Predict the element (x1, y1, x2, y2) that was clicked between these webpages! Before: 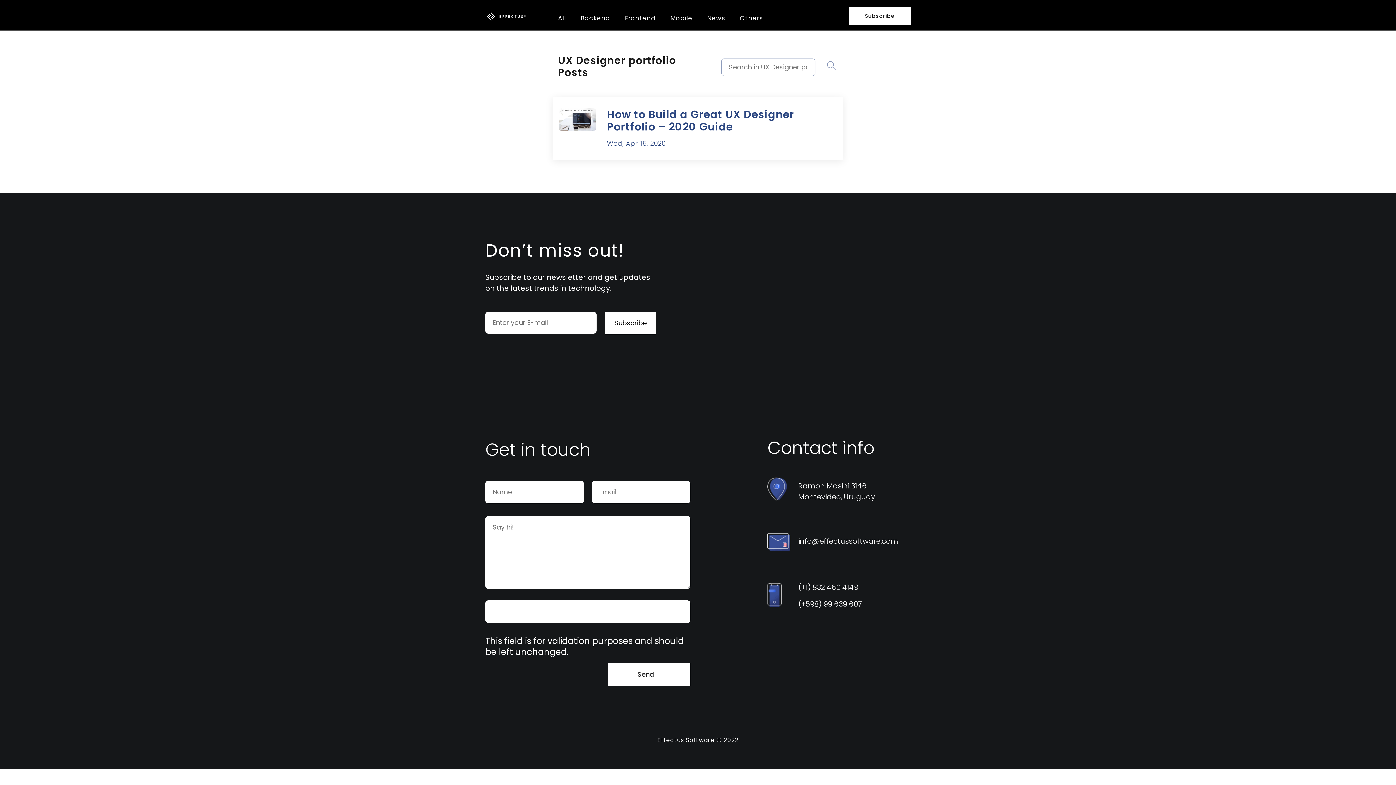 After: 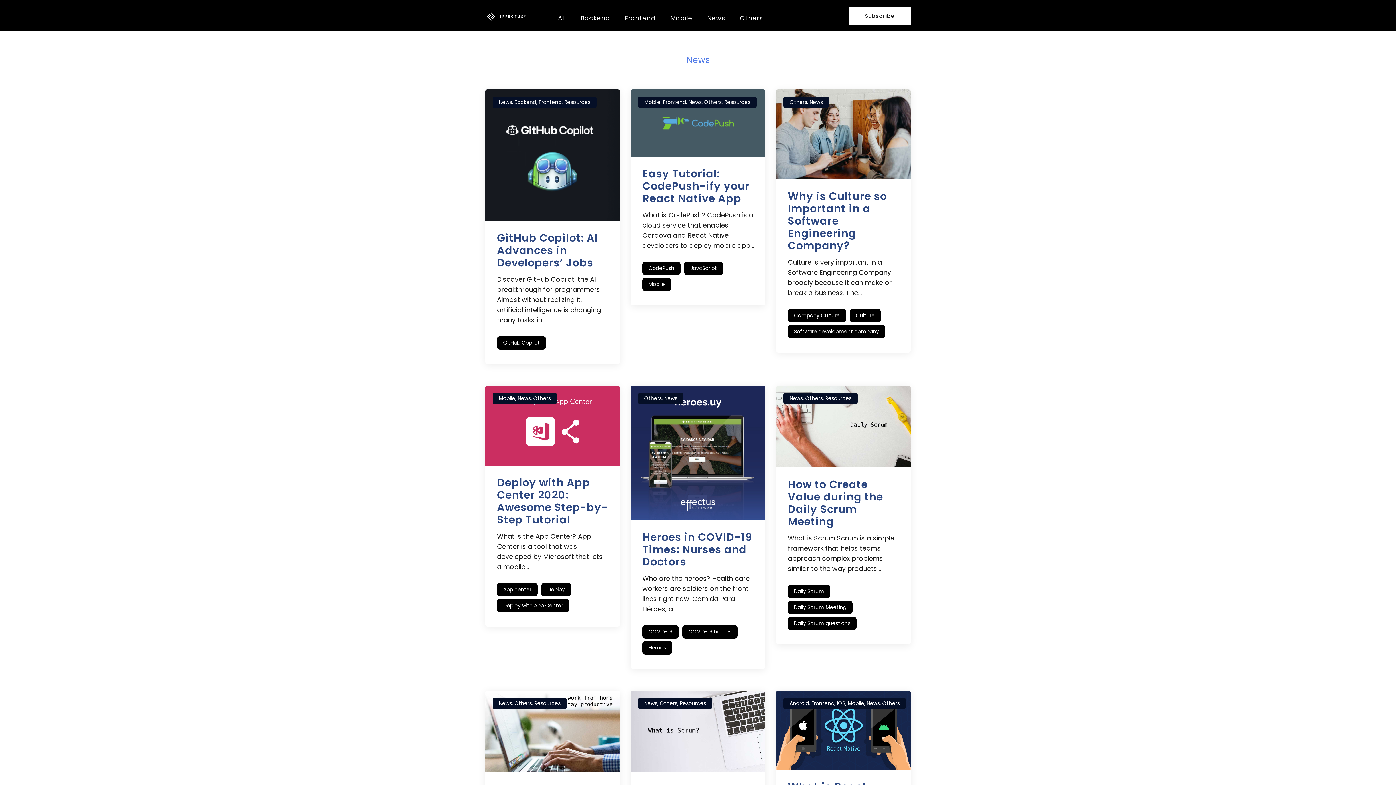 Action: label: News bbox: (707, 15, 725, 23)